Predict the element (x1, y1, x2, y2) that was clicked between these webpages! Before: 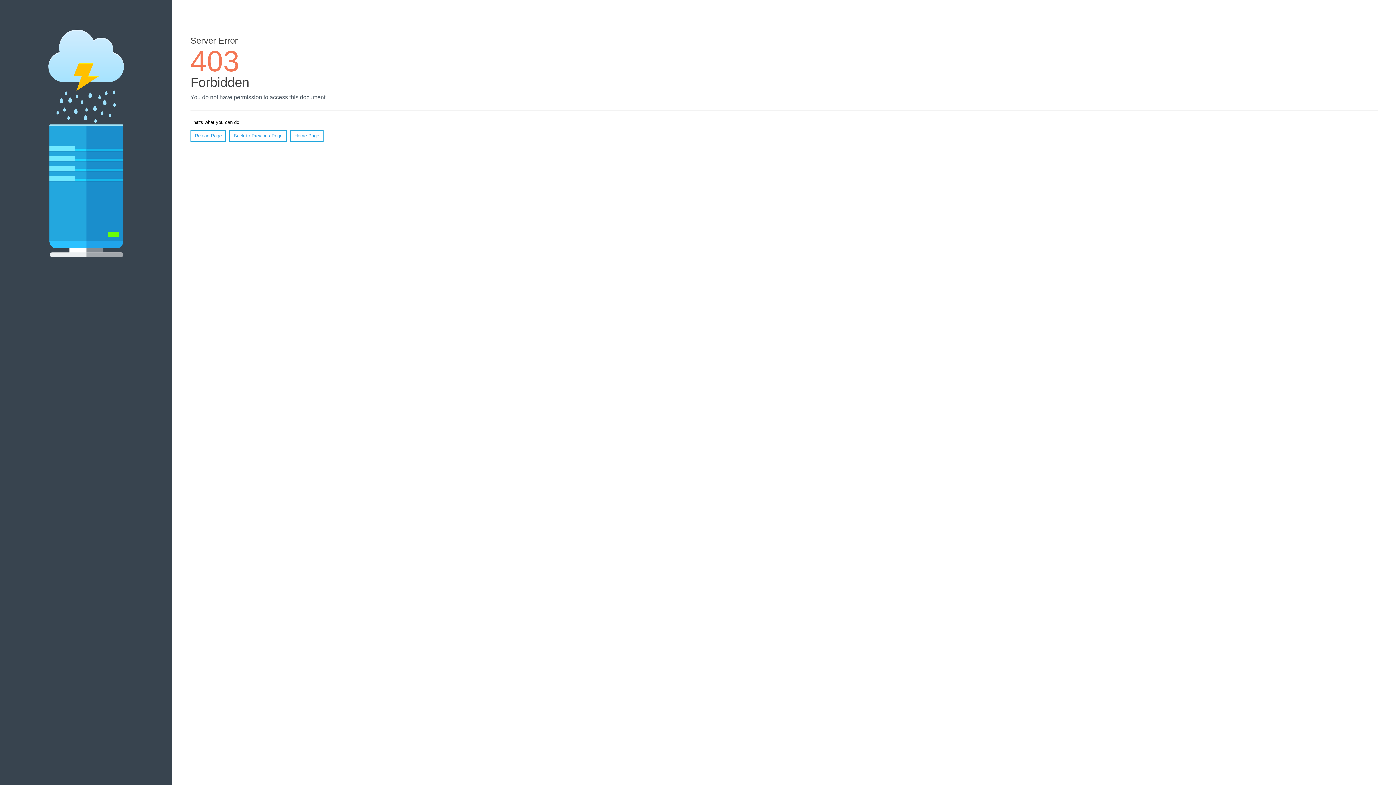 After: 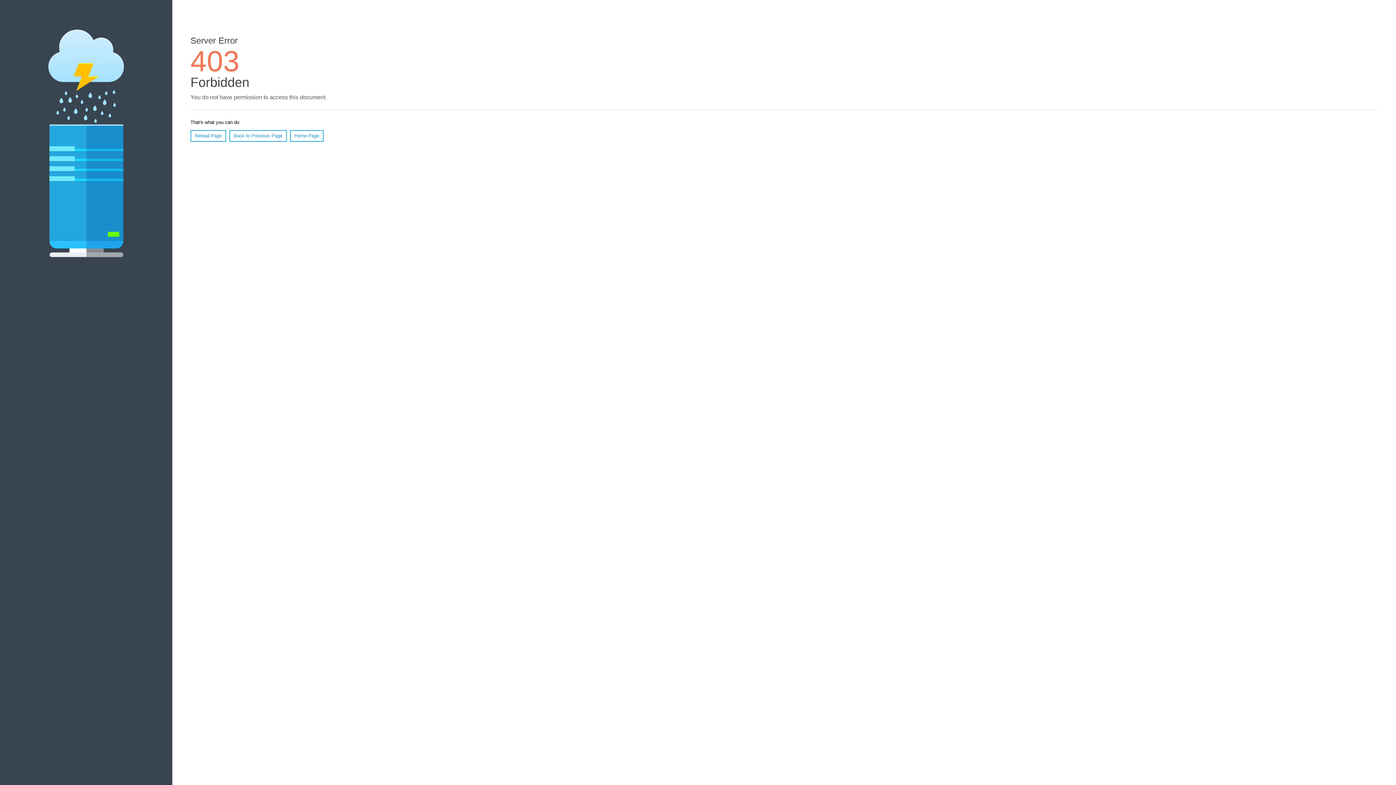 Action: label: Home Page bbox: (290, 130, 323, 141)